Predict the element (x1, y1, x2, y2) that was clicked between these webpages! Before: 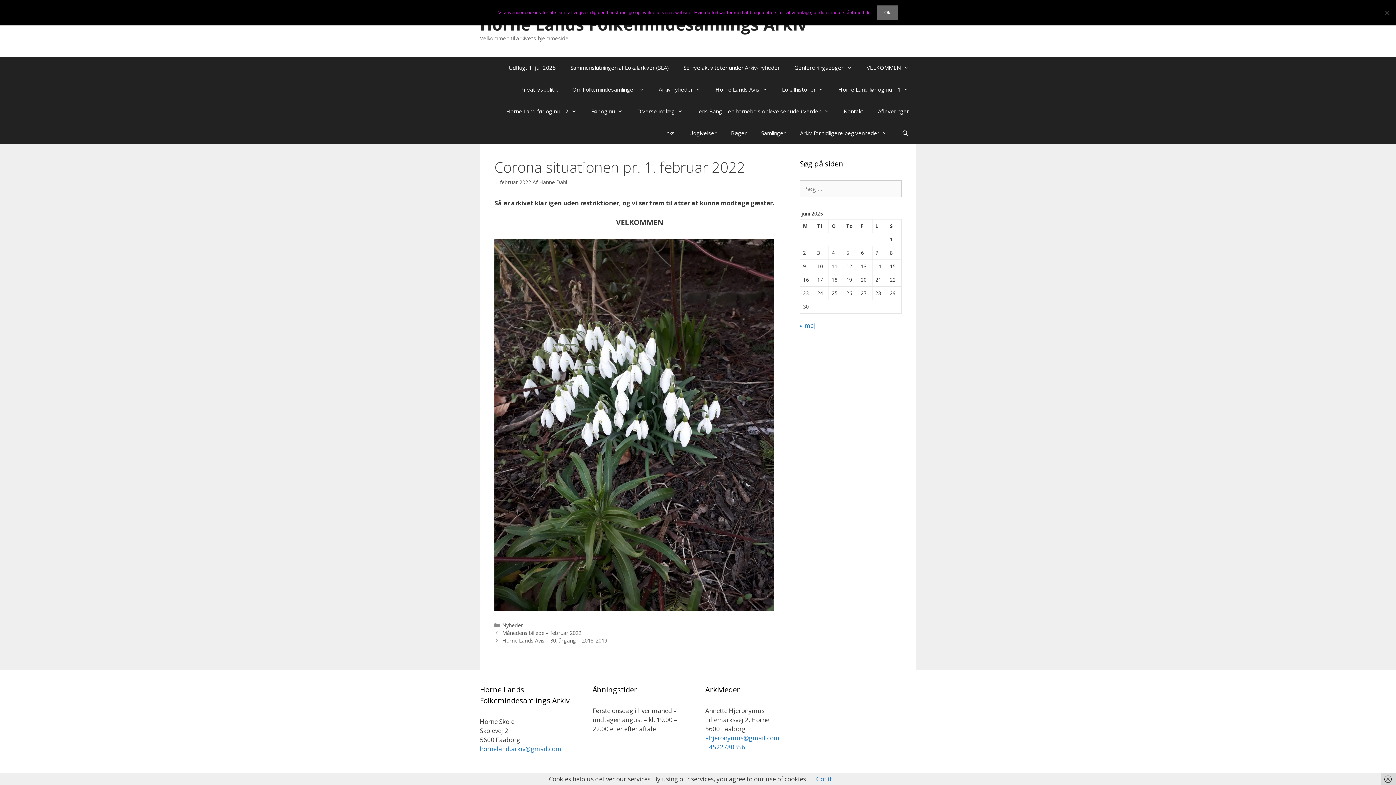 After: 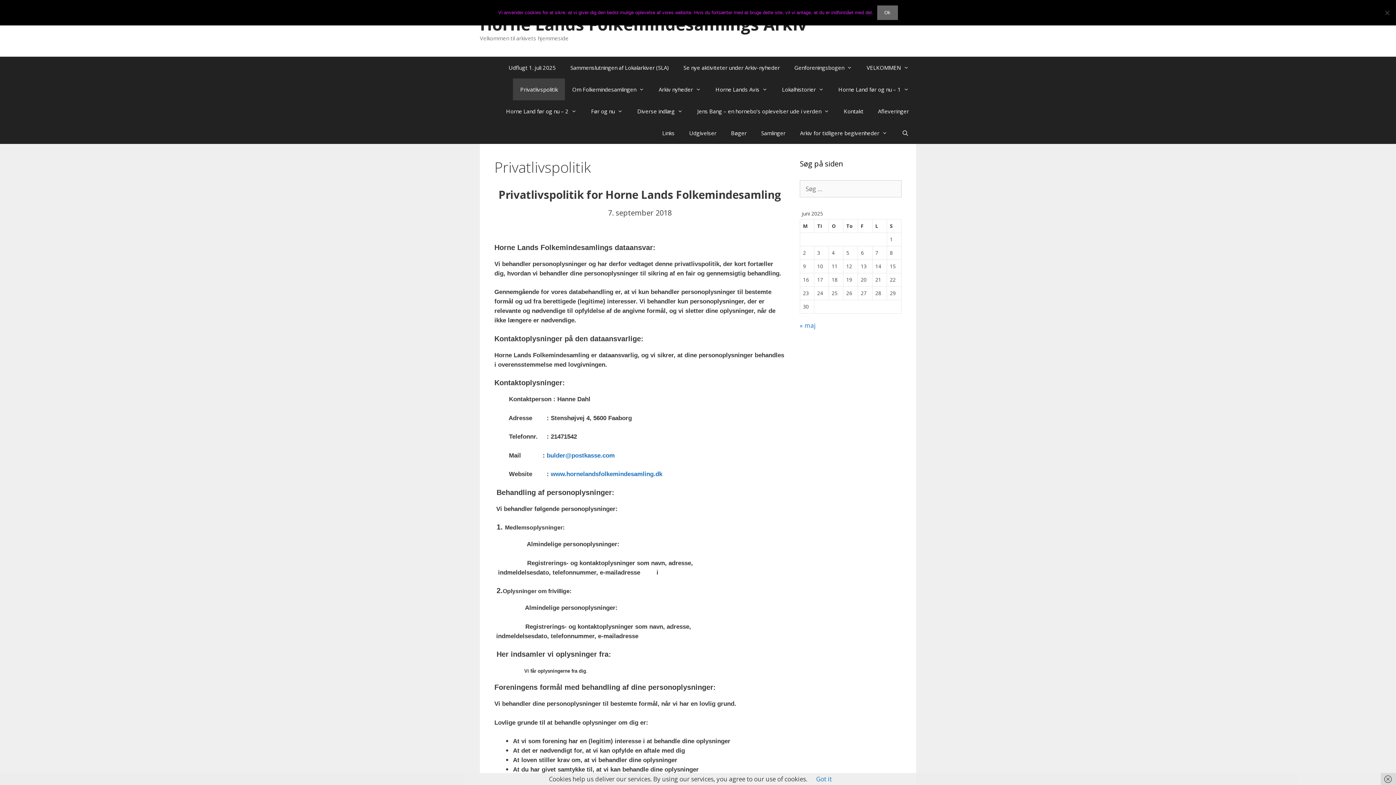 Action: label: Privatlivspolitik bbox: (513, 78, 565, 100)